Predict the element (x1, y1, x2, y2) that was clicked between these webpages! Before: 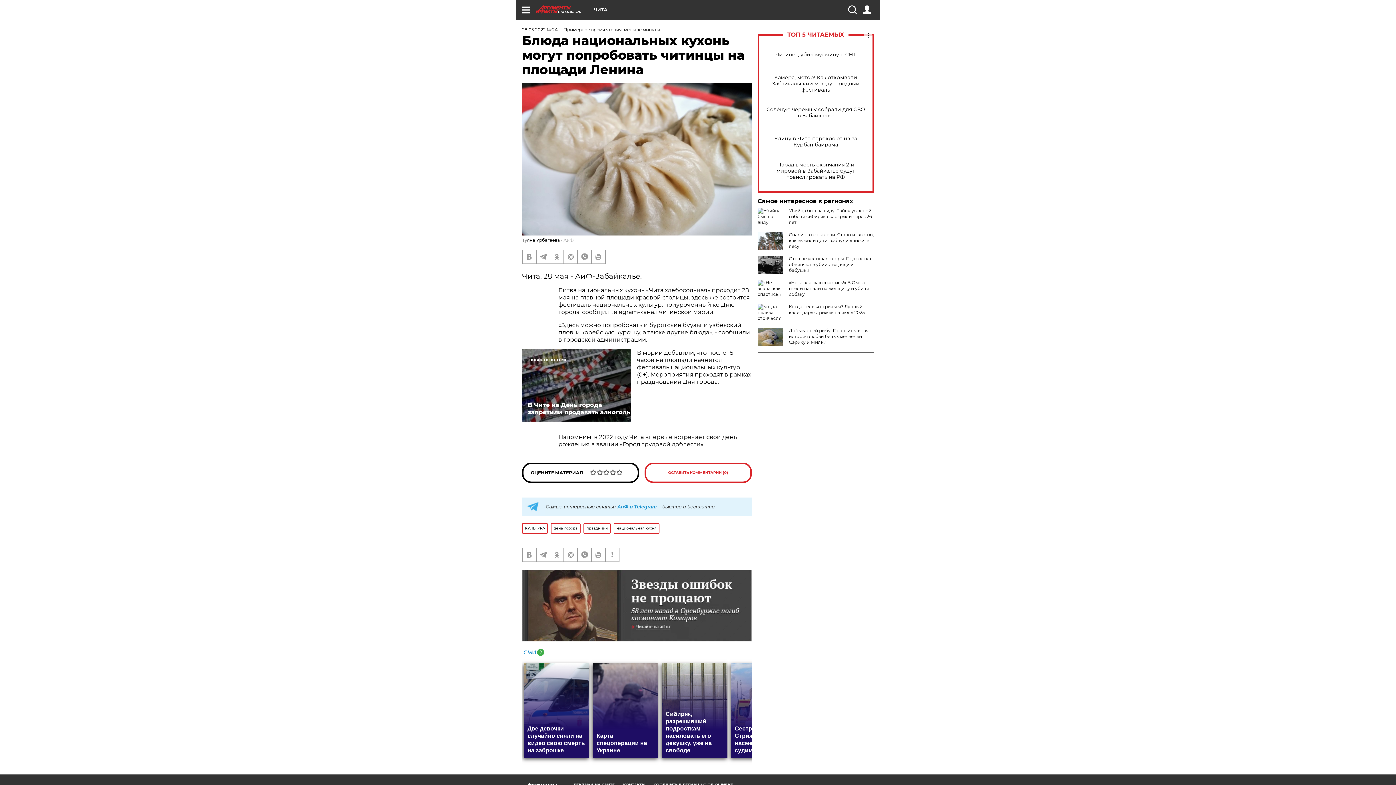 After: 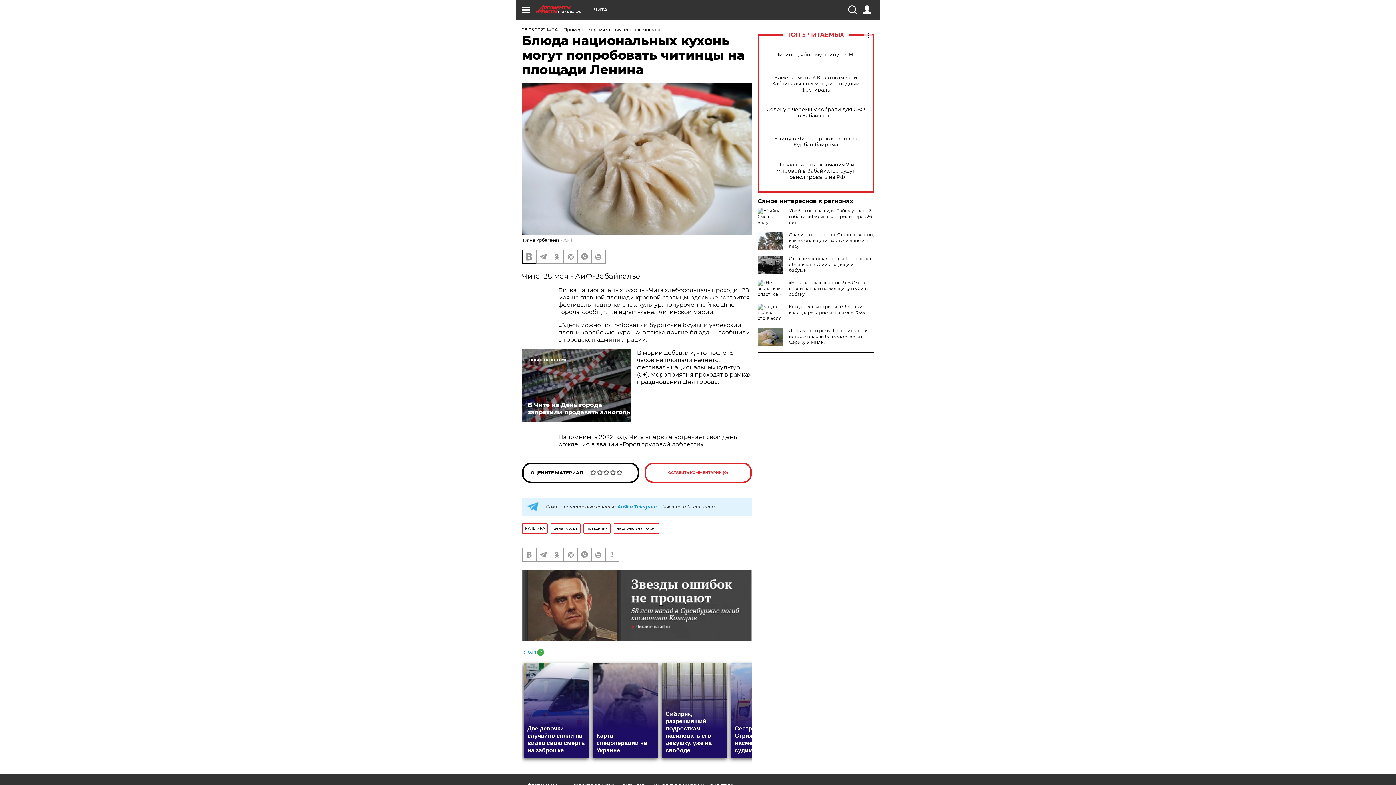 Action: bbox: (522, 250, 536, 263)